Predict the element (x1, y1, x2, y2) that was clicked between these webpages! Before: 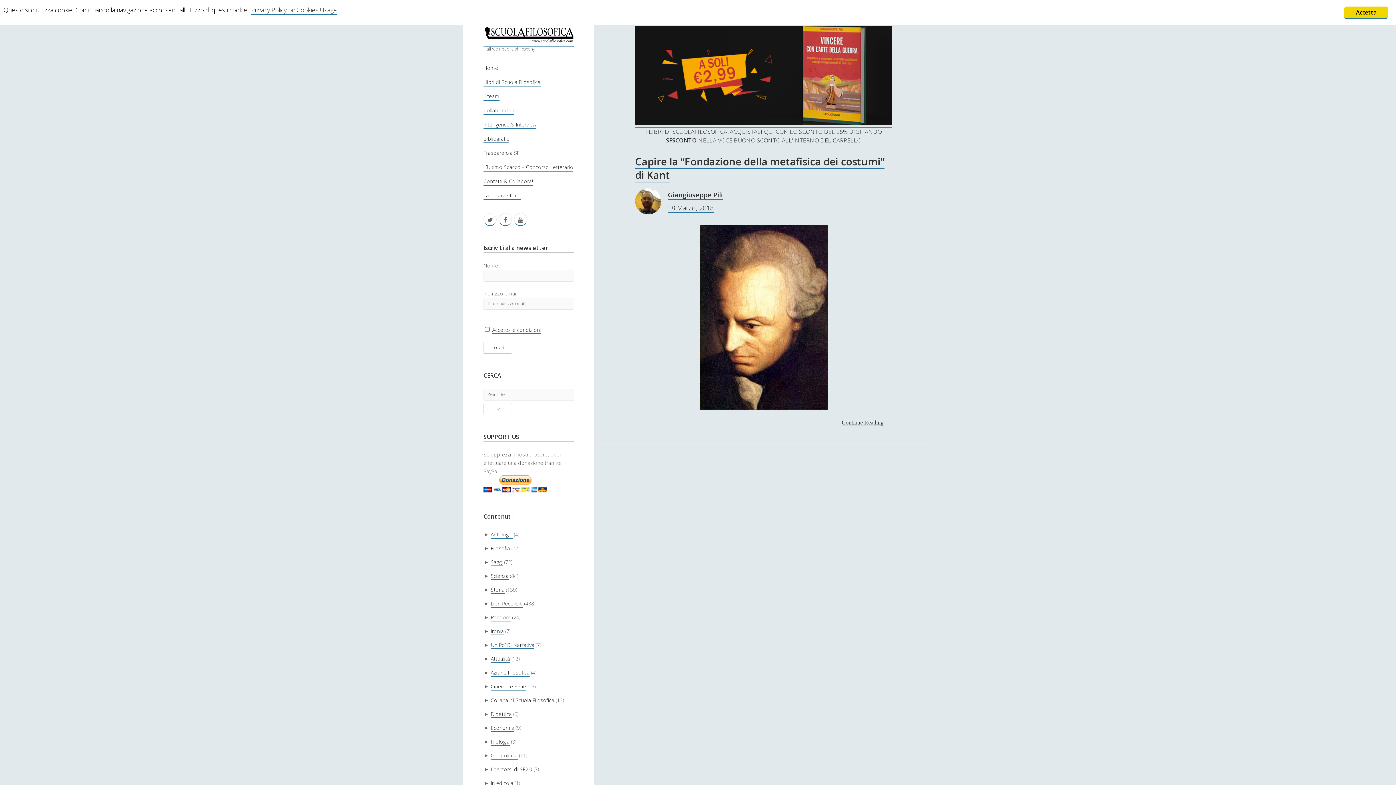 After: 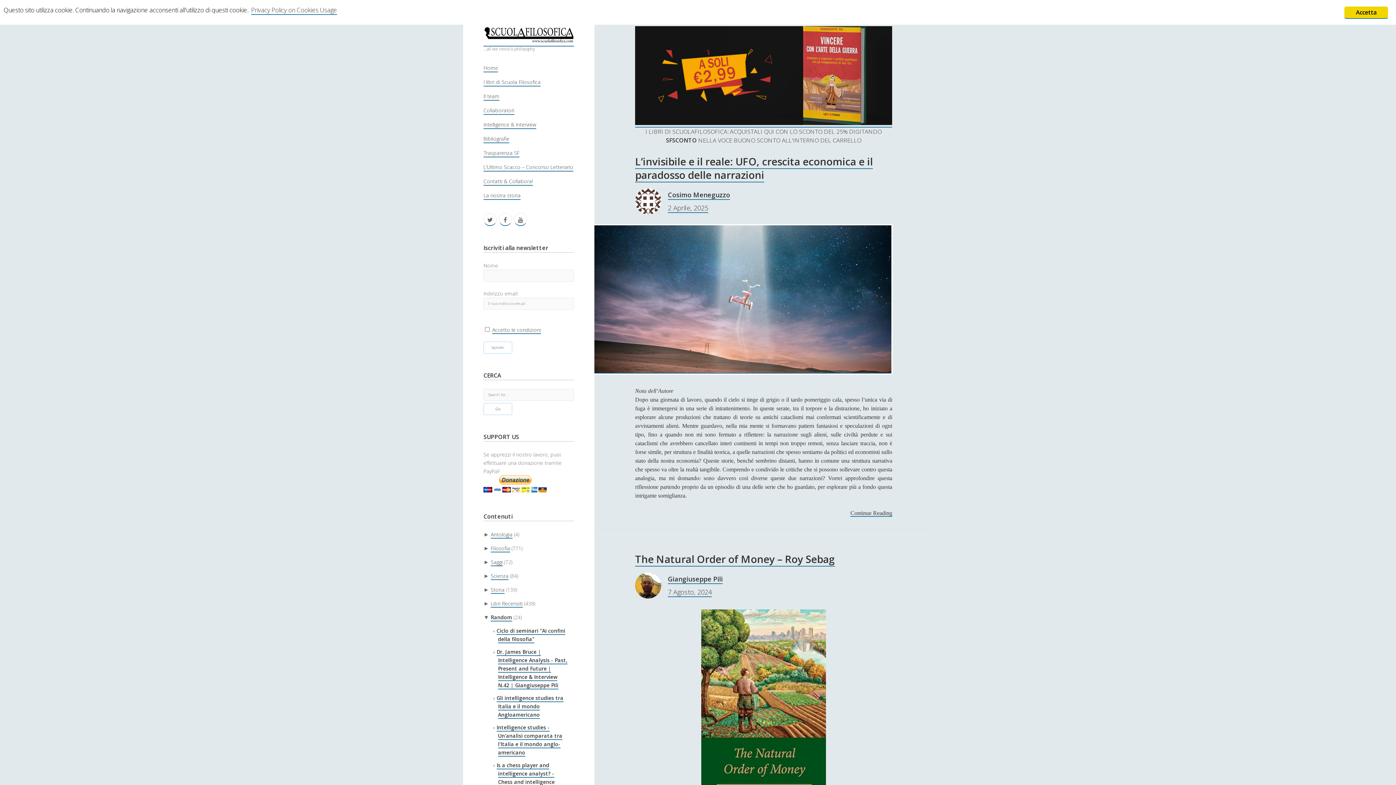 Action: bbox: (490, 614, 510, 621) label: Random